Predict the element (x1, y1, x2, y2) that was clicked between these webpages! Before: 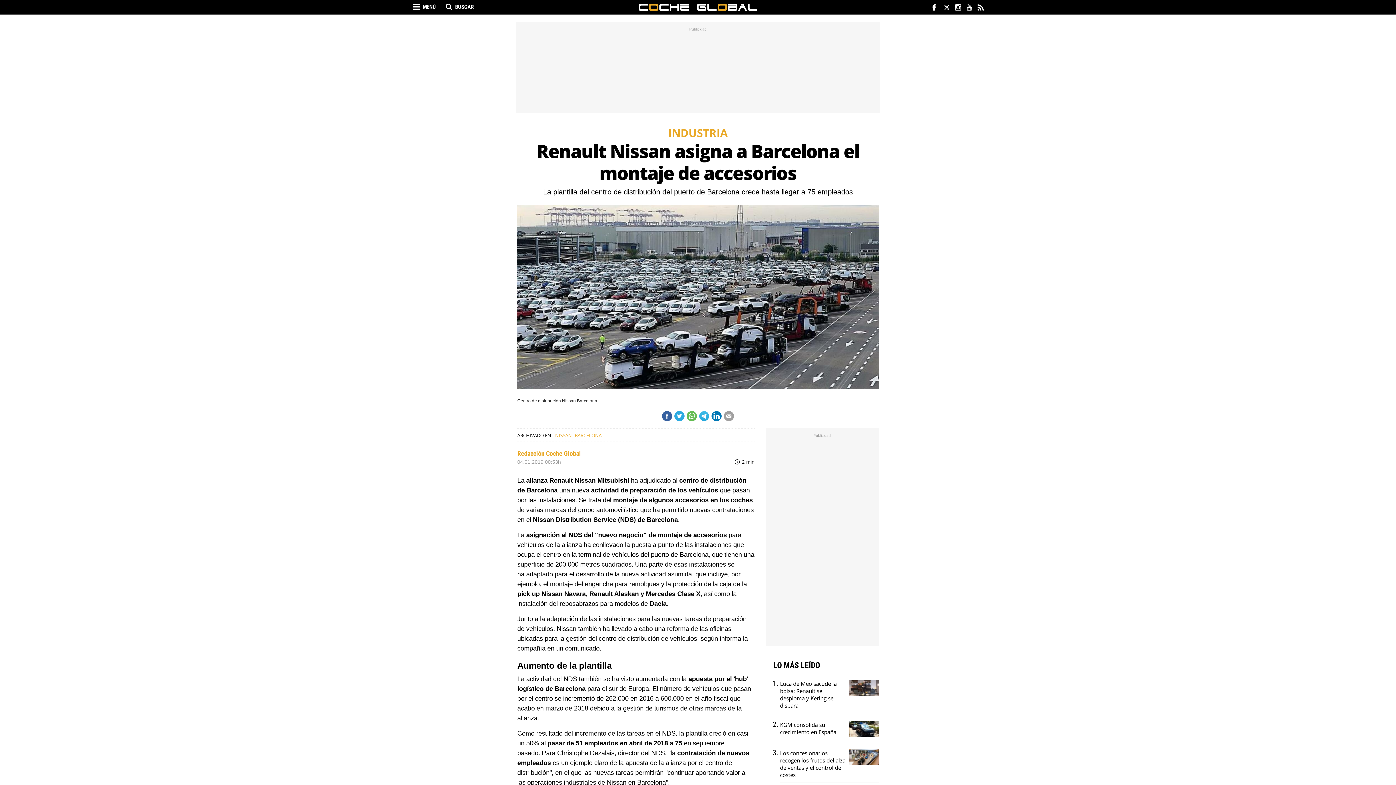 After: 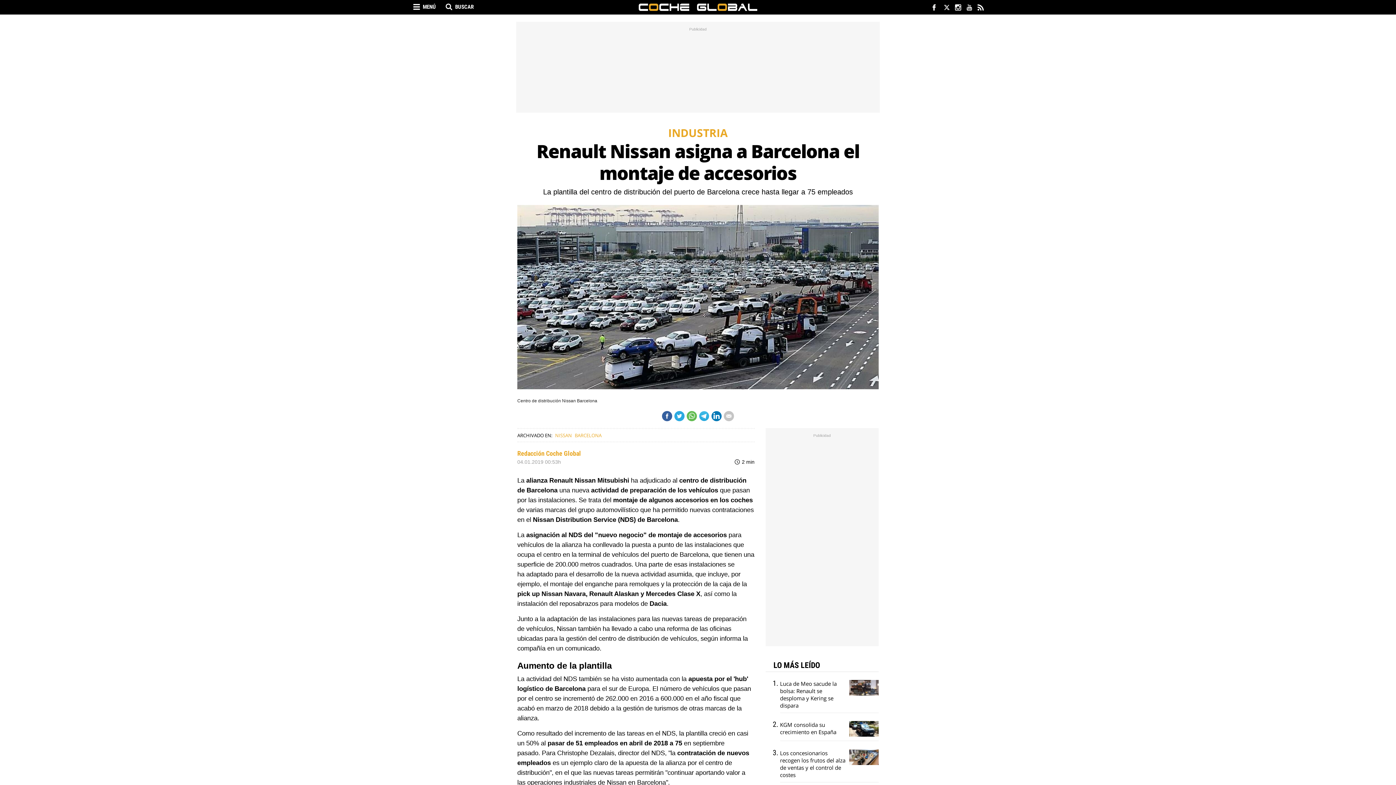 Action: bbox: (724, 411, 734, 421)